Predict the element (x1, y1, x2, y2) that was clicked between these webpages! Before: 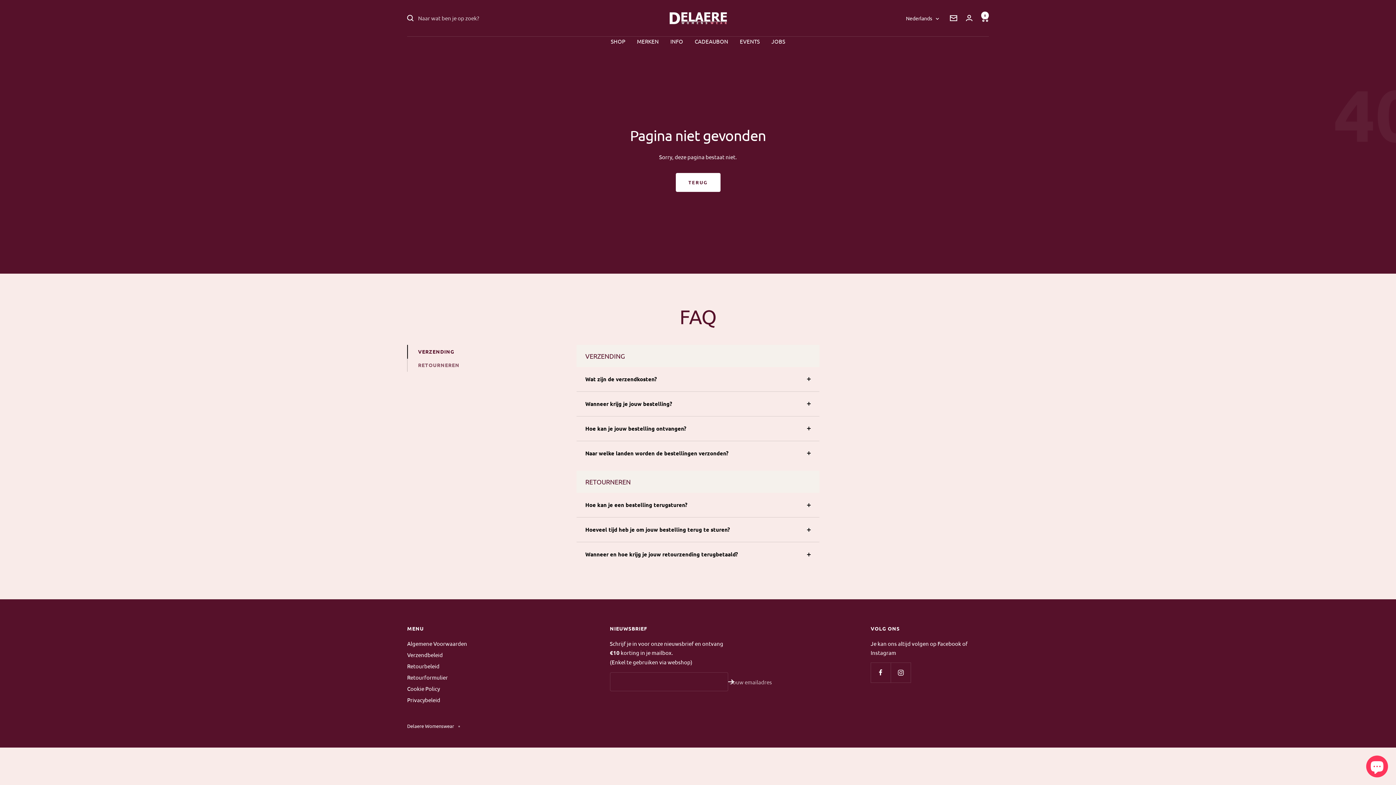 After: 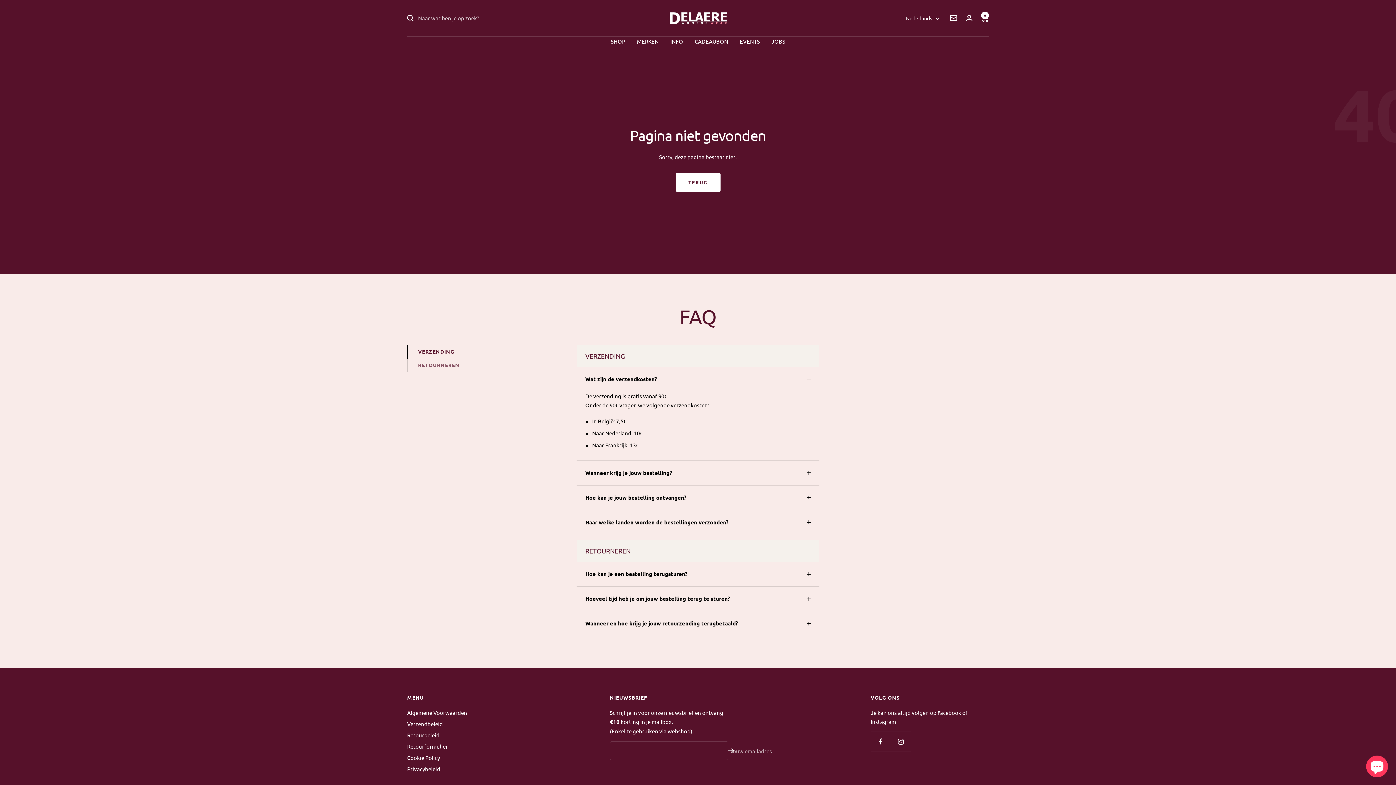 Action: label: Wat zijn de verzendkosten? bbox: (576, 367, 819, 391)